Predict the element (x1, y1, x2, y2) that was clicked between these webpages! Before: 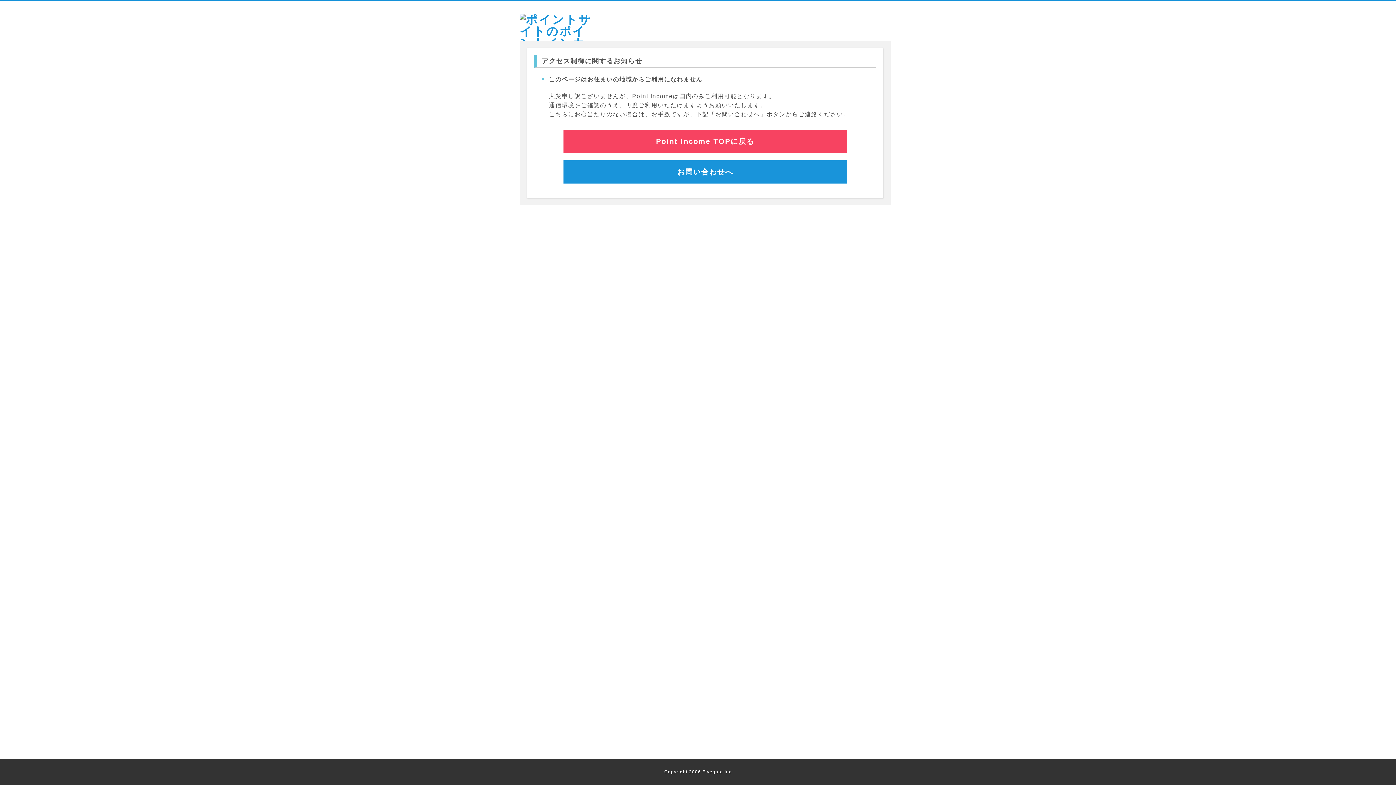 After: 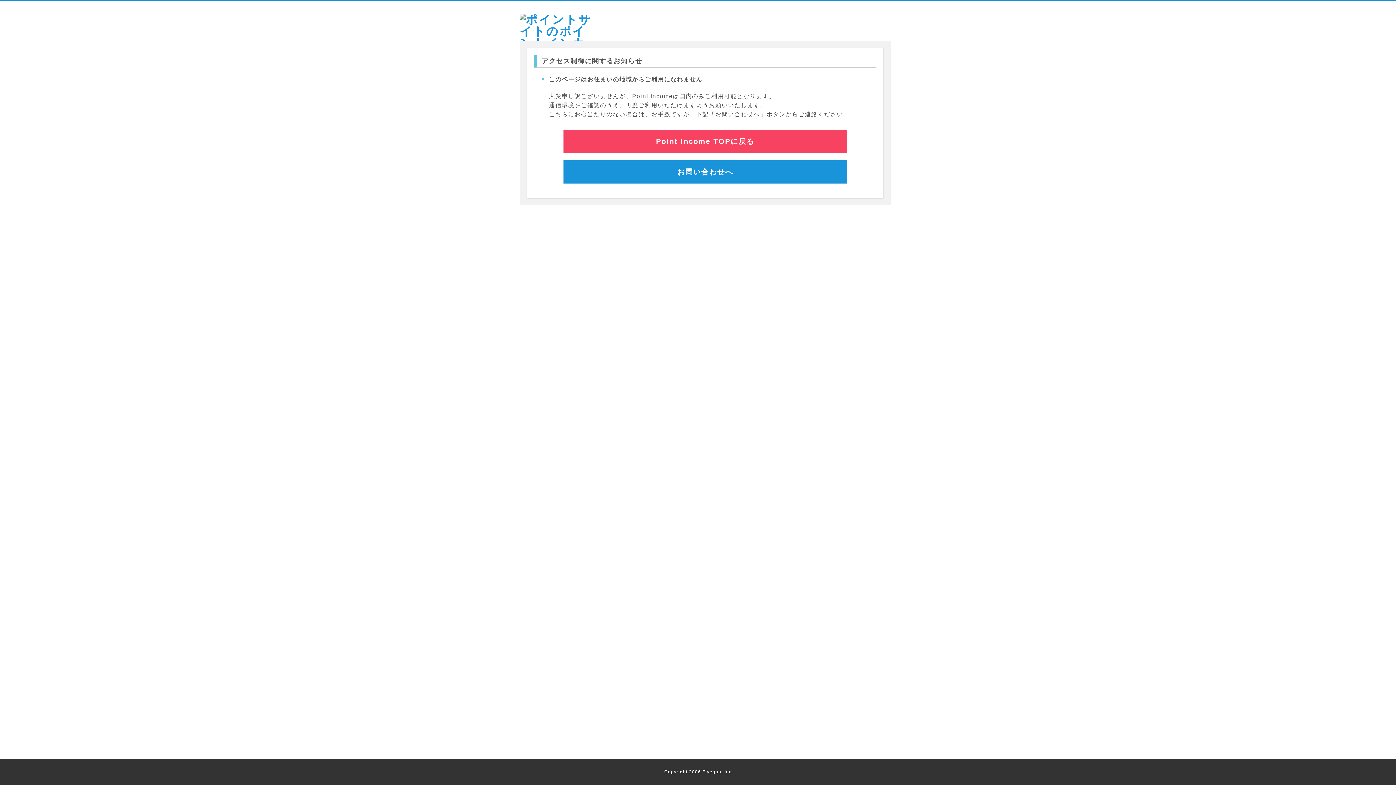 Action: label: Point Income TOPに戻る bbox: (563, 129, 847, 153)